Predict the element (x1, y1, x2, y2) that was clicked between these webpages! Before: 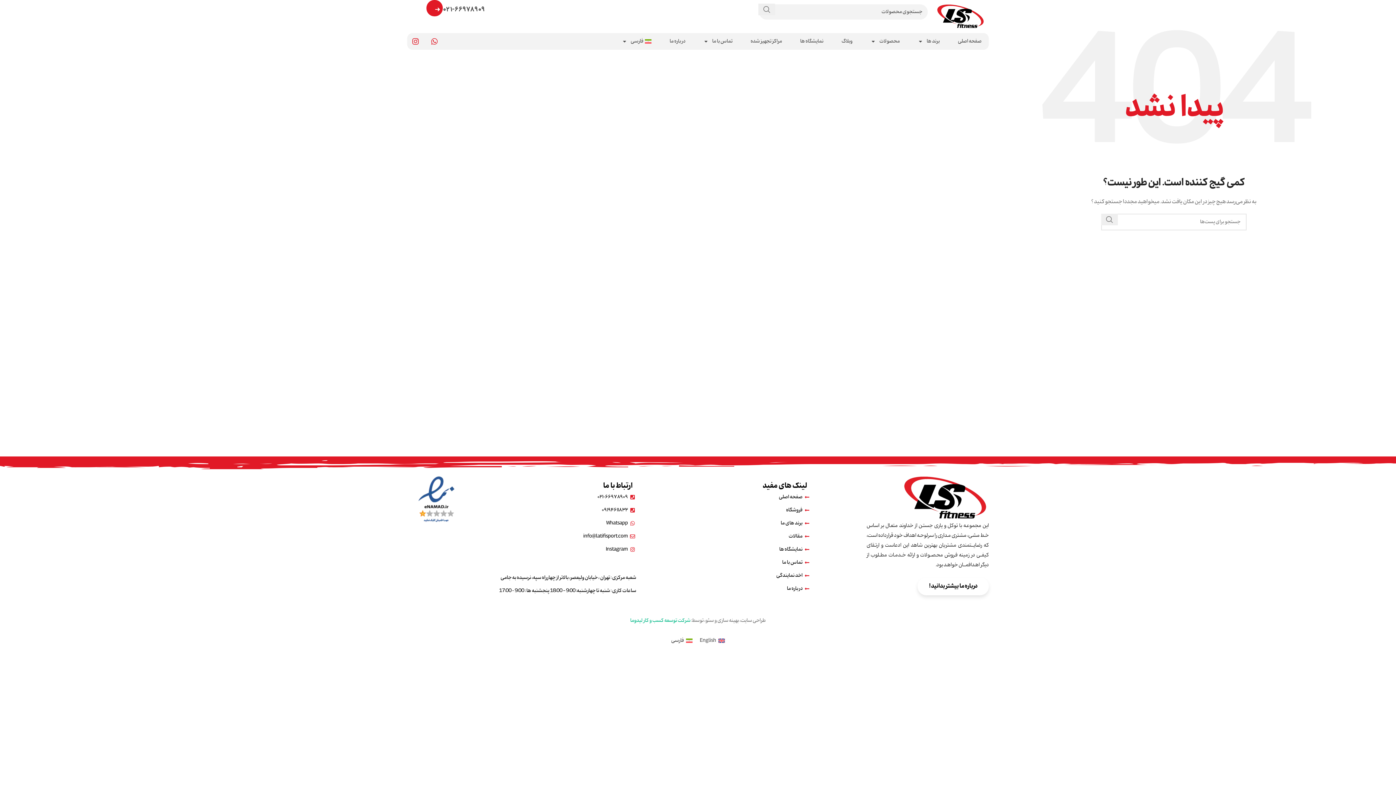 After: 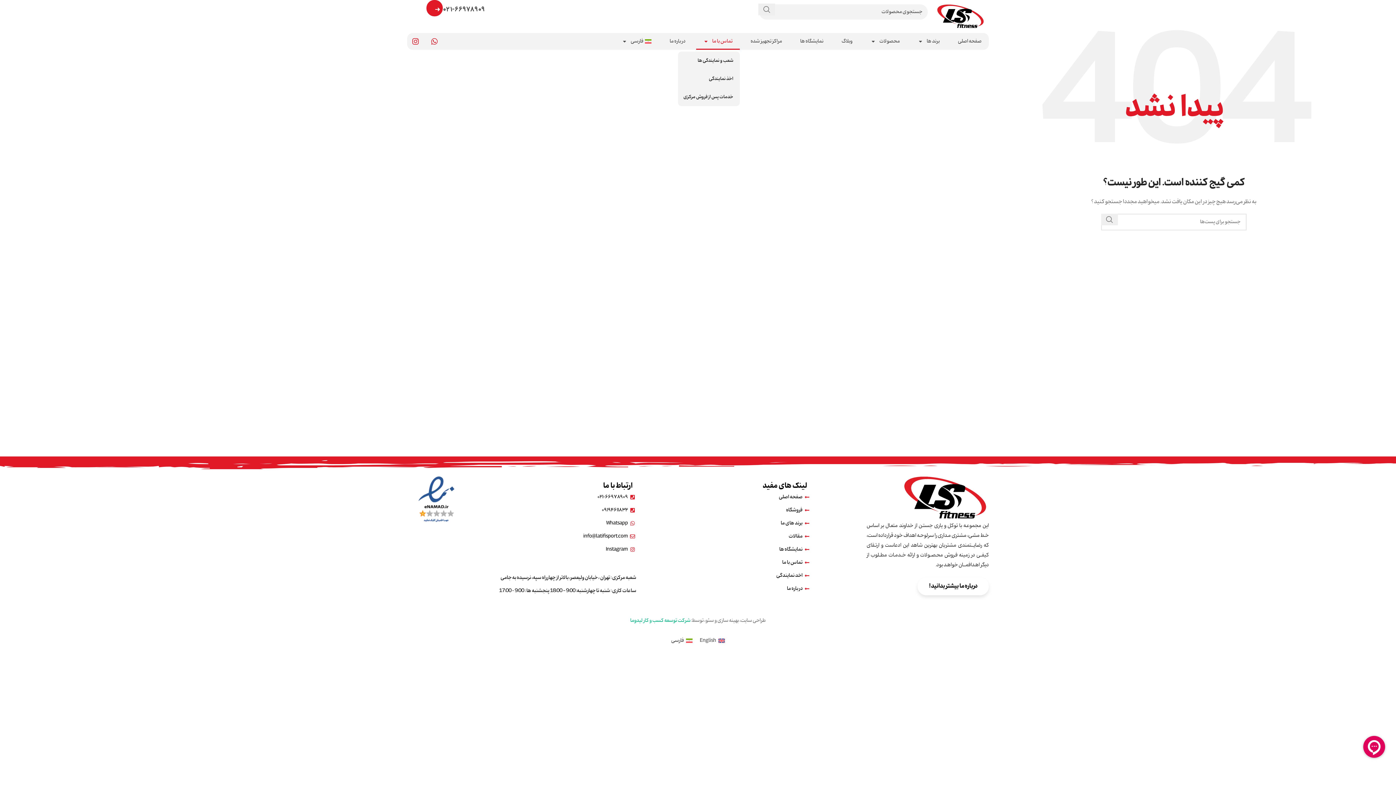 Action: label: تماس با ما bbox: (696, 33, 740, 49)